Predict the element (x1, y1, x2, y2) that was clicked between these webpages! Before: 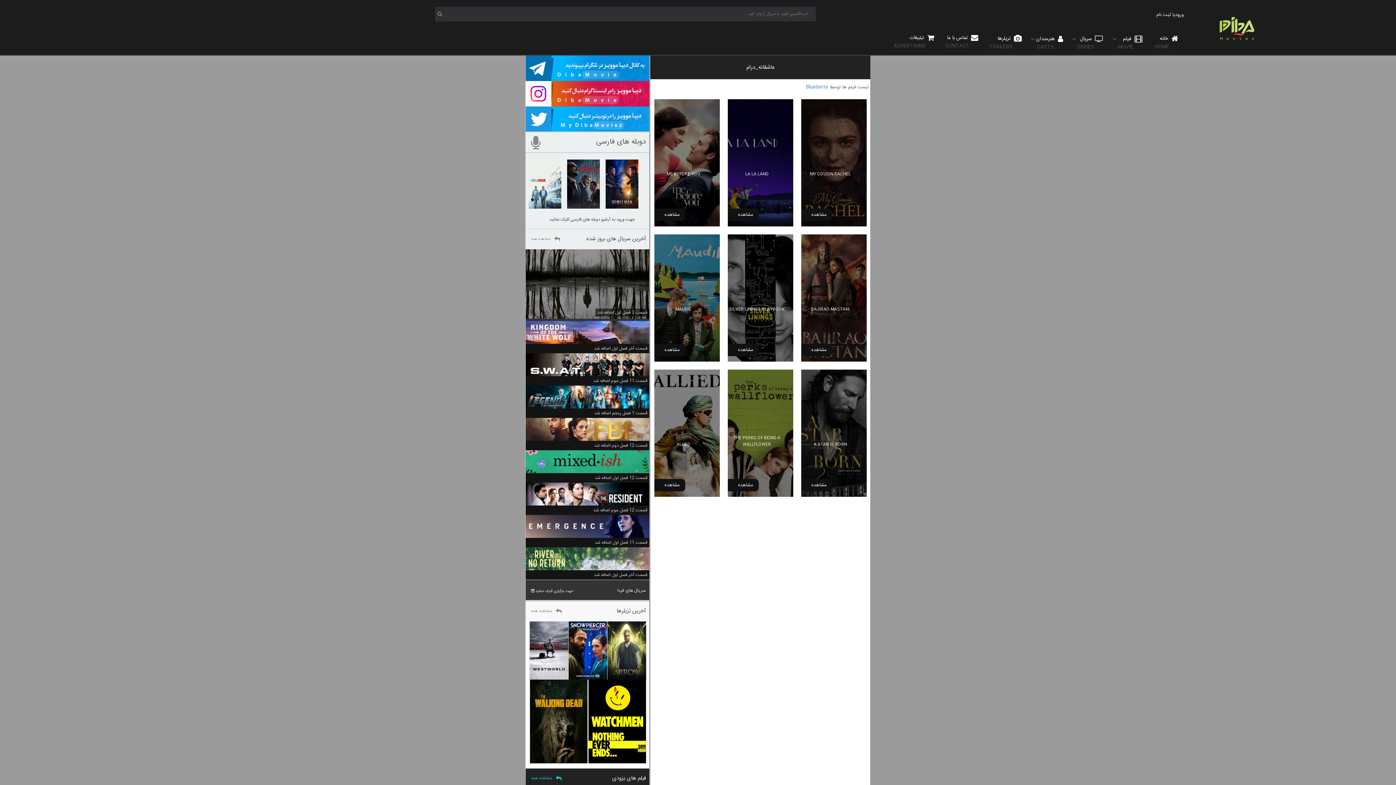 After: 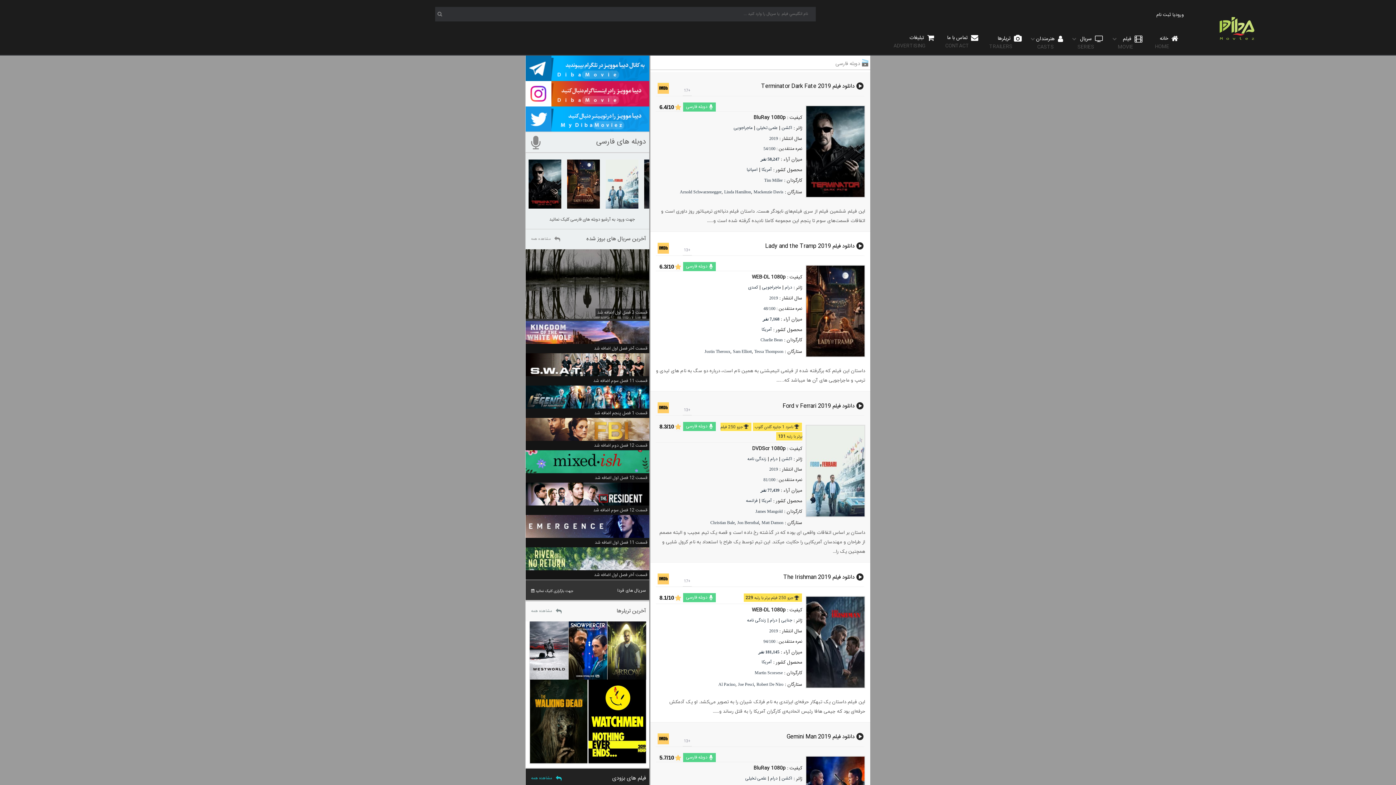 Action: label: جهت ورود به آرشیو دوبله های فارسی کلیک نمائید bbox: (525, 213, 649, 226)